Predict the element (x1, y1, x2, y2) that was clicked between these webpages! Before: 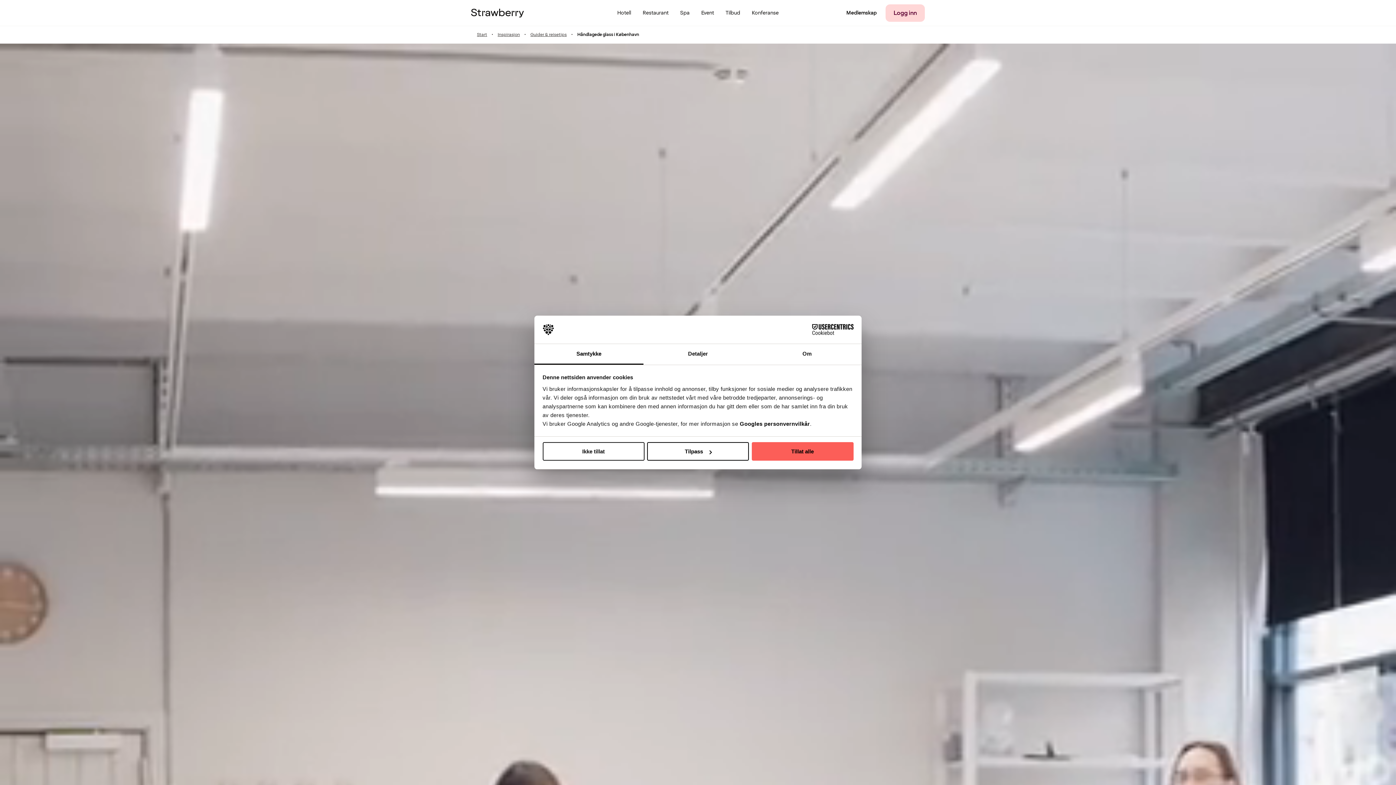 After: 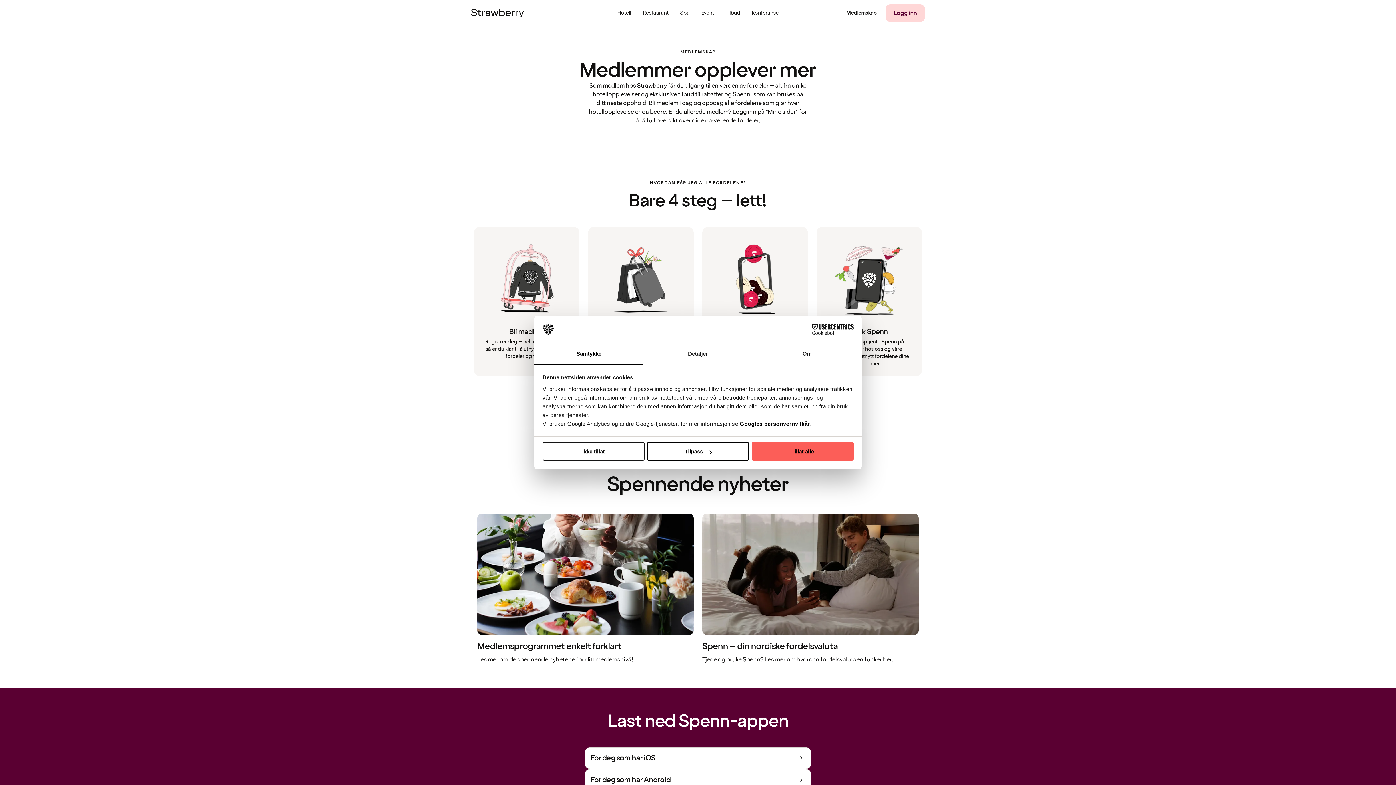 Action: bbox: (840, 0, 882, 26) label: Medlemskap